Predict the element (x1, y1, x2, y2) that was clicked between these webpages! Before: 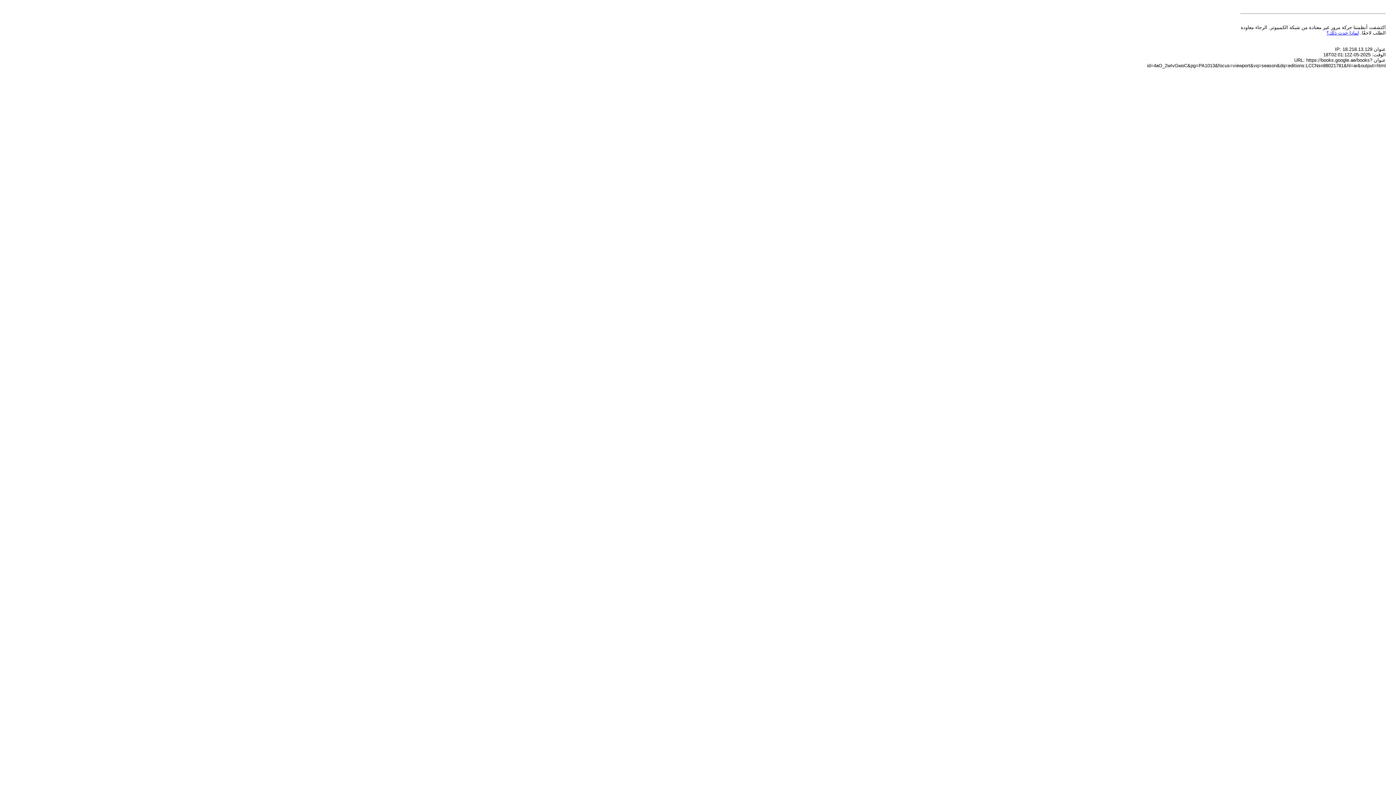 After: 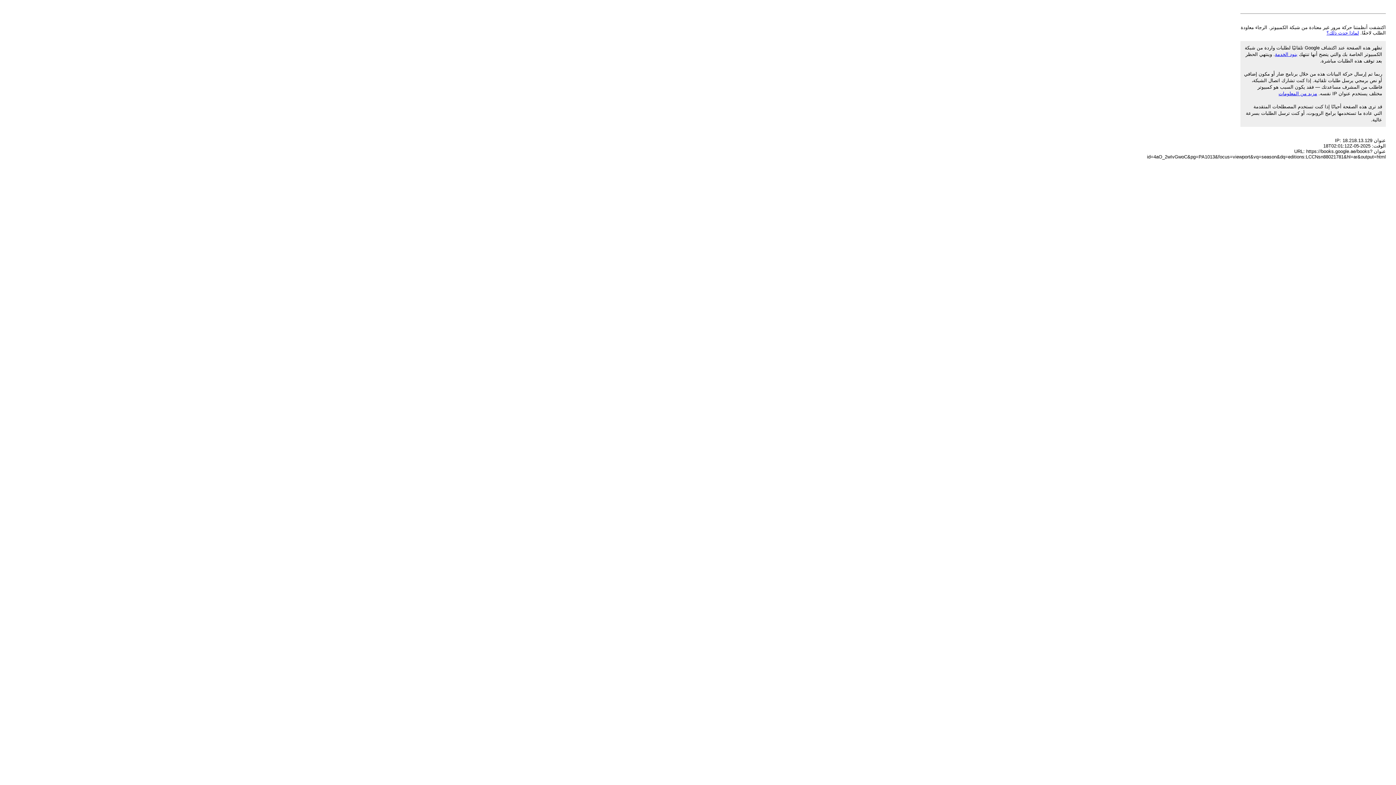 Action: label: لماذا حدث ذلك؟ bbox: (1326, 30, 1359, 35)